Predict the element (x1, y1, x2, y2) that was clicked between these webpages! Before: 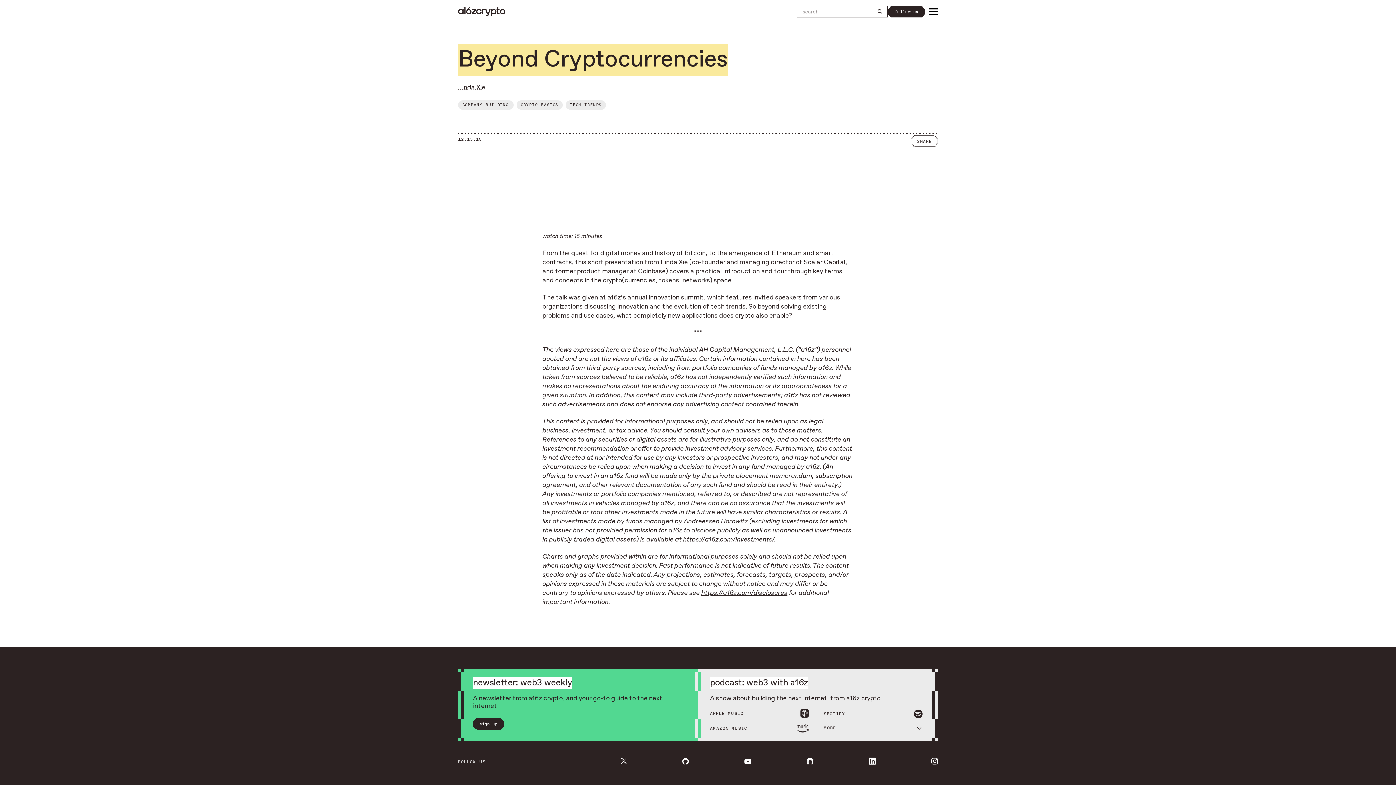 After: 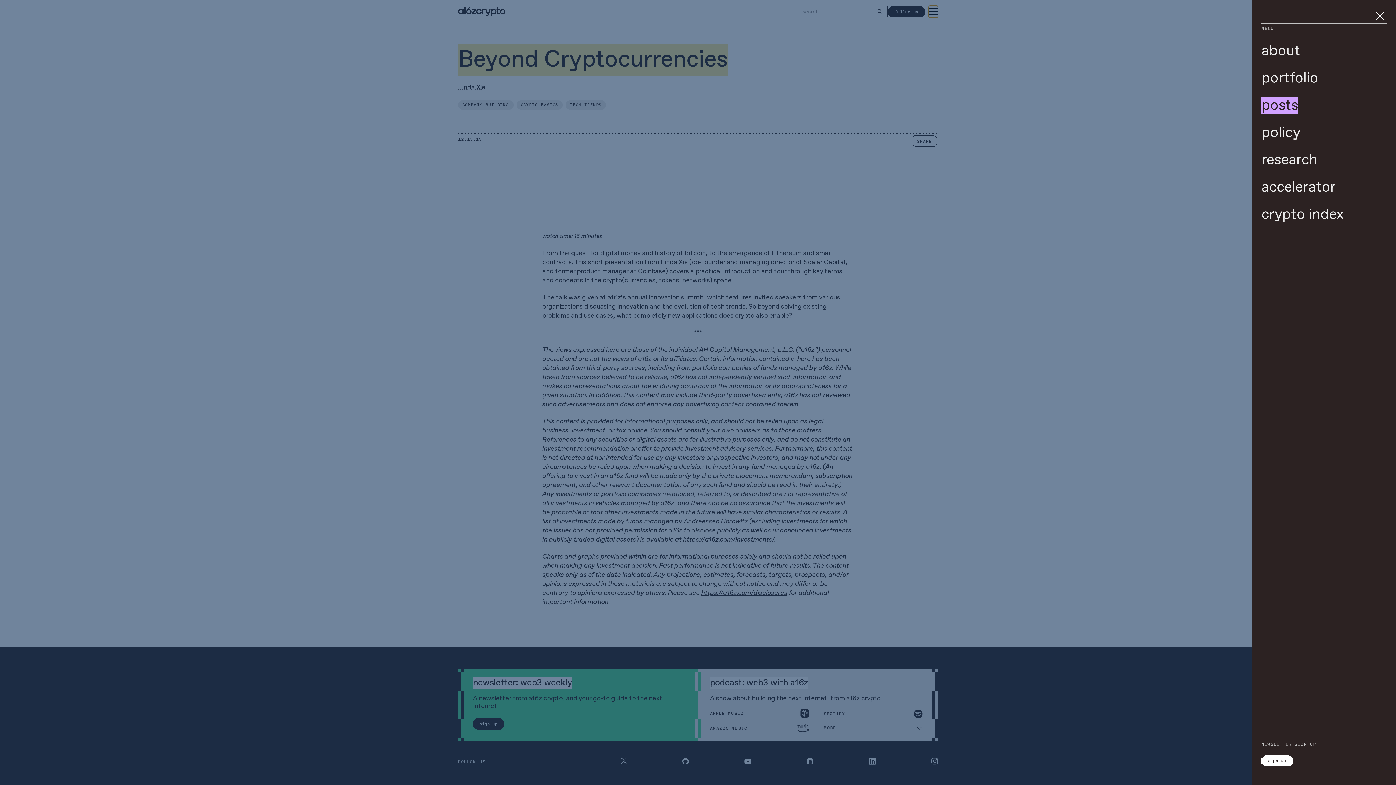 Action: bbox: (929, 5, 938, 17) label: Open Menu